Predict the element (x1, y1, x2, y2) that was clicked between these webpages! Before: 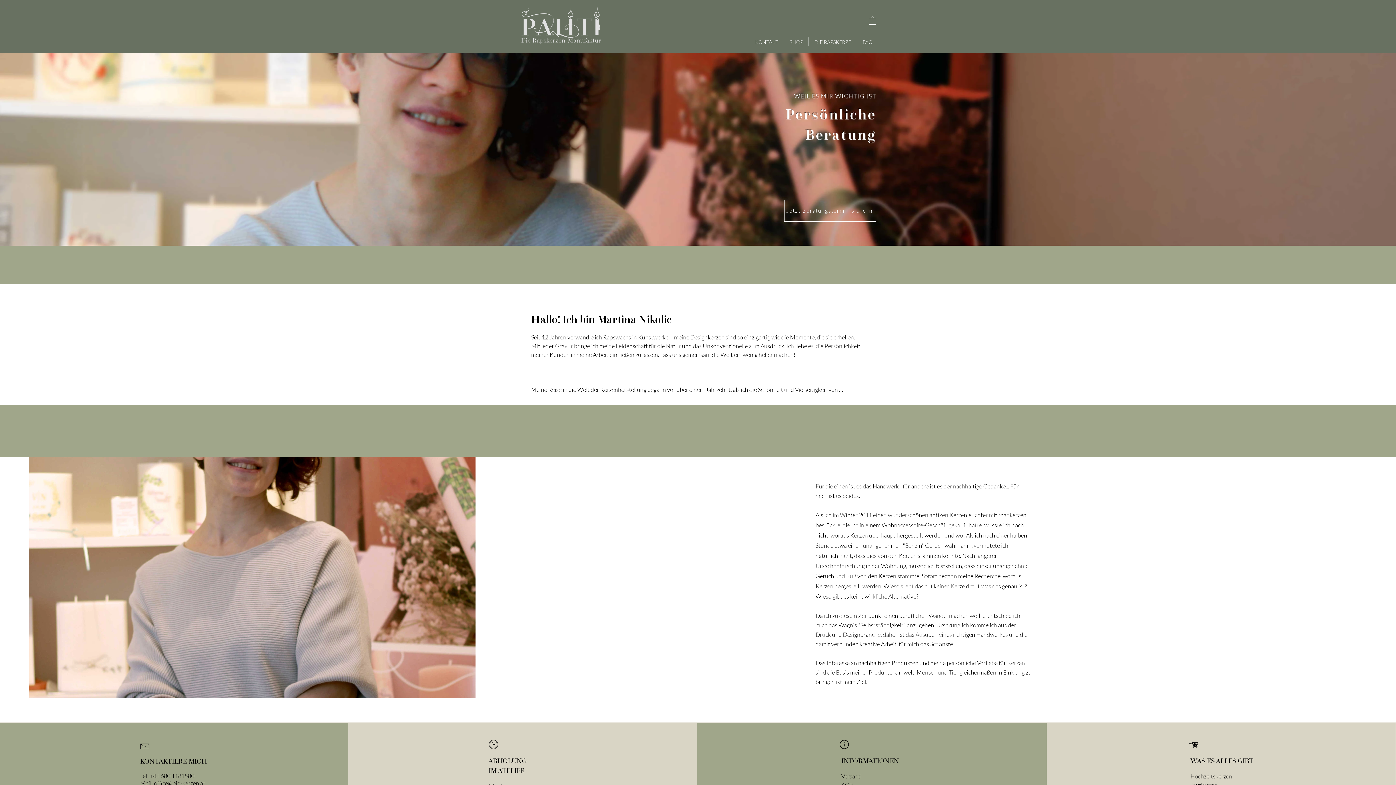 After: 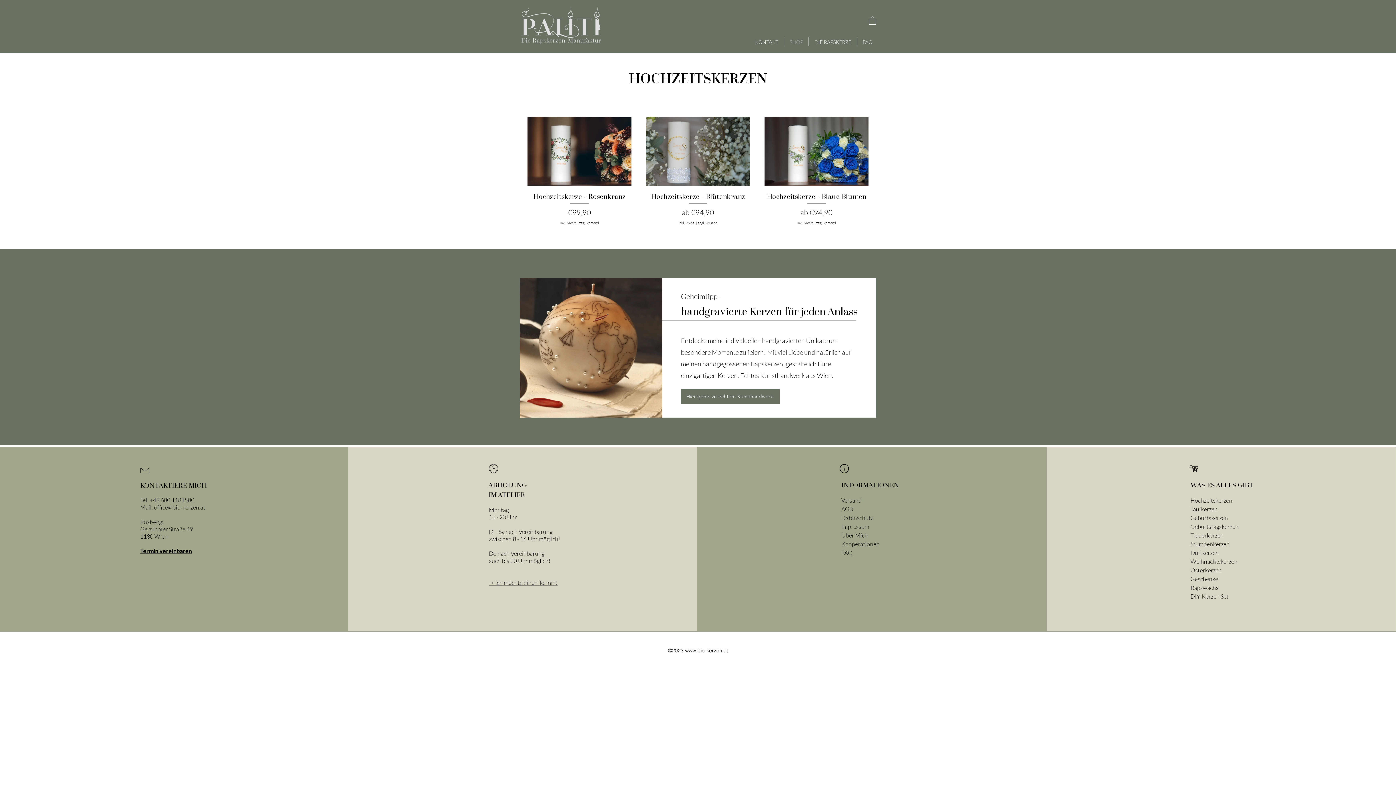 Action: bbox: (1190, 773, 1232, 780) label: Hochzeitskerzen